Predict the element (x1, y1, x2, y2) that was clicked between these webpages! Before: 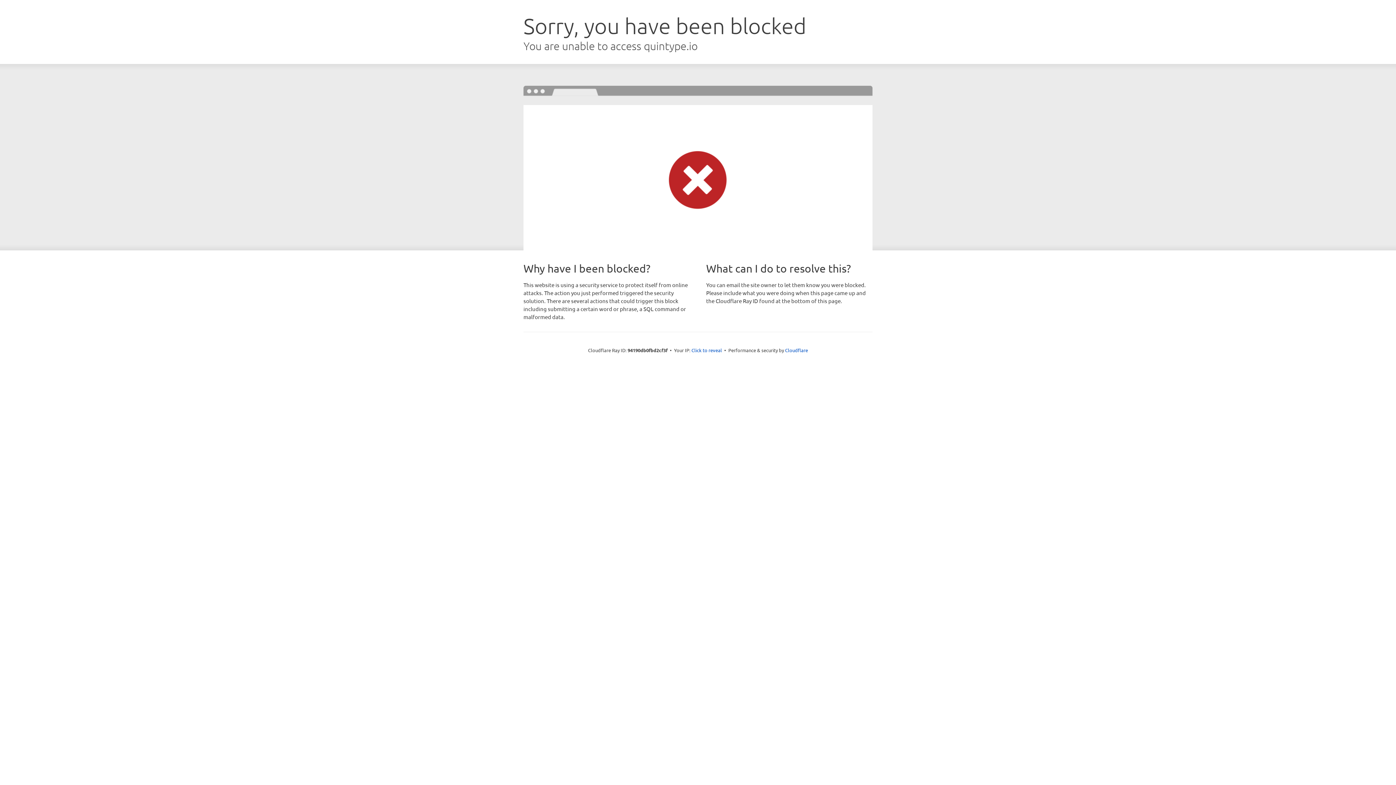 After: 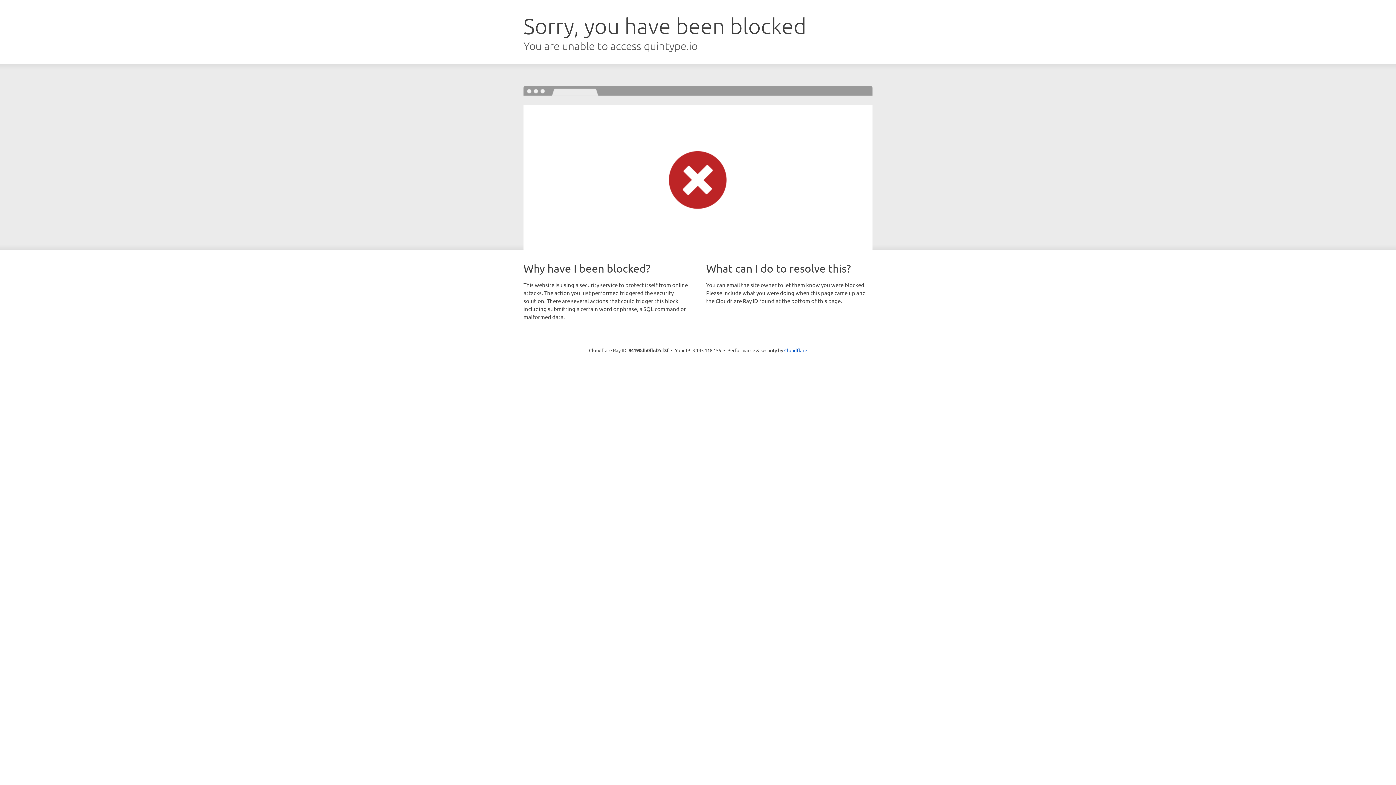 Action: label: Click to reveal bbox: (691, 346, 722, 353)